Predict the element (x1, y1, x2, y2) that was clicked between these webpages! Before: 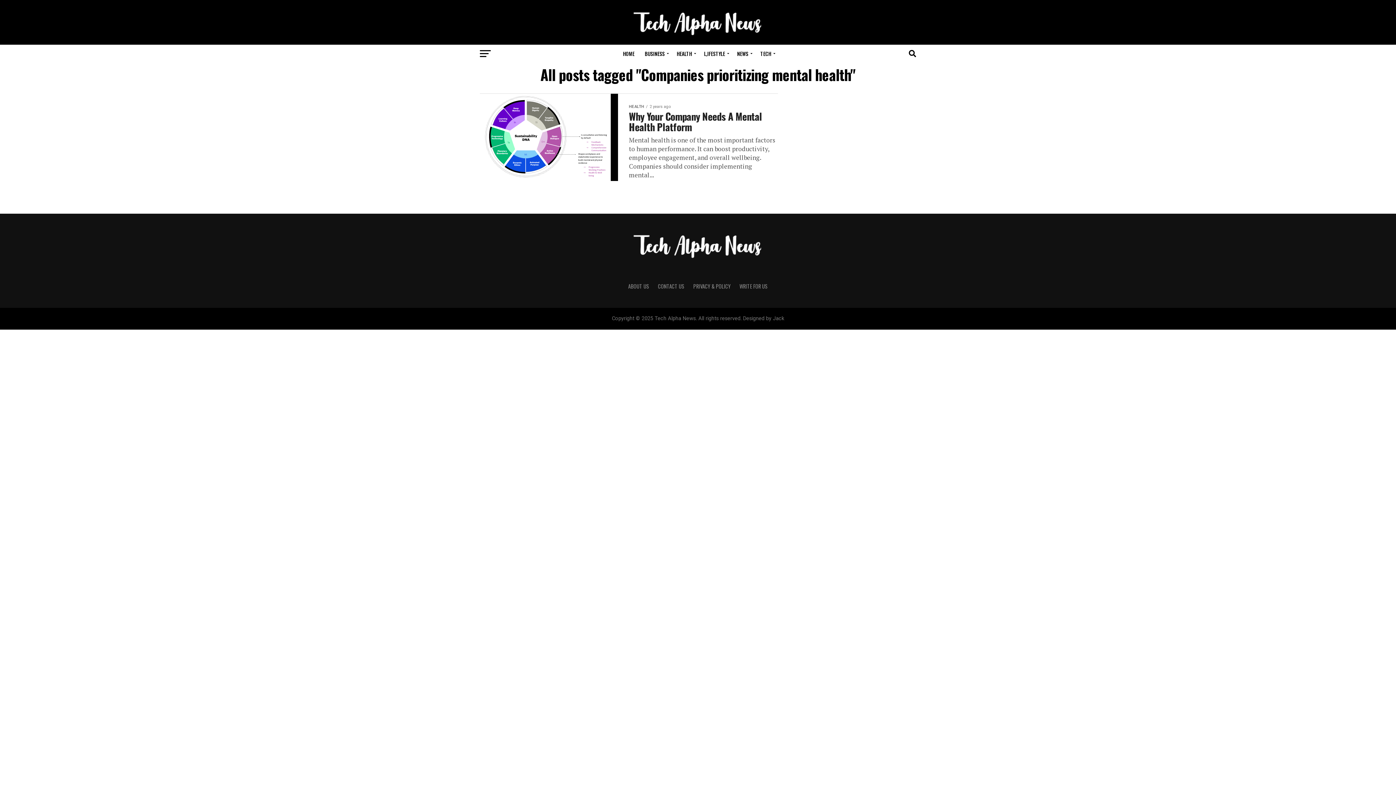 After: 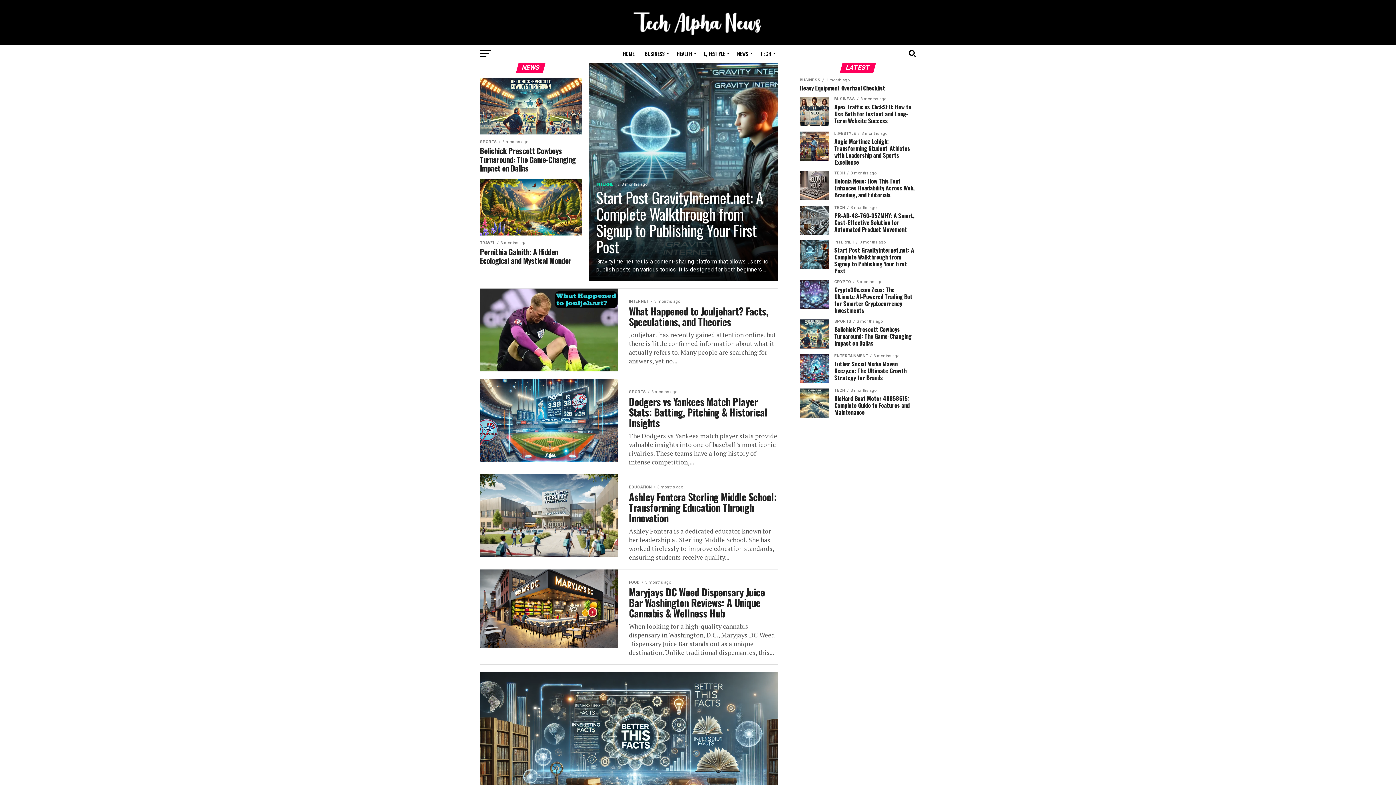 Action: label: NEWS bbox: (732, 44, 754, 62)